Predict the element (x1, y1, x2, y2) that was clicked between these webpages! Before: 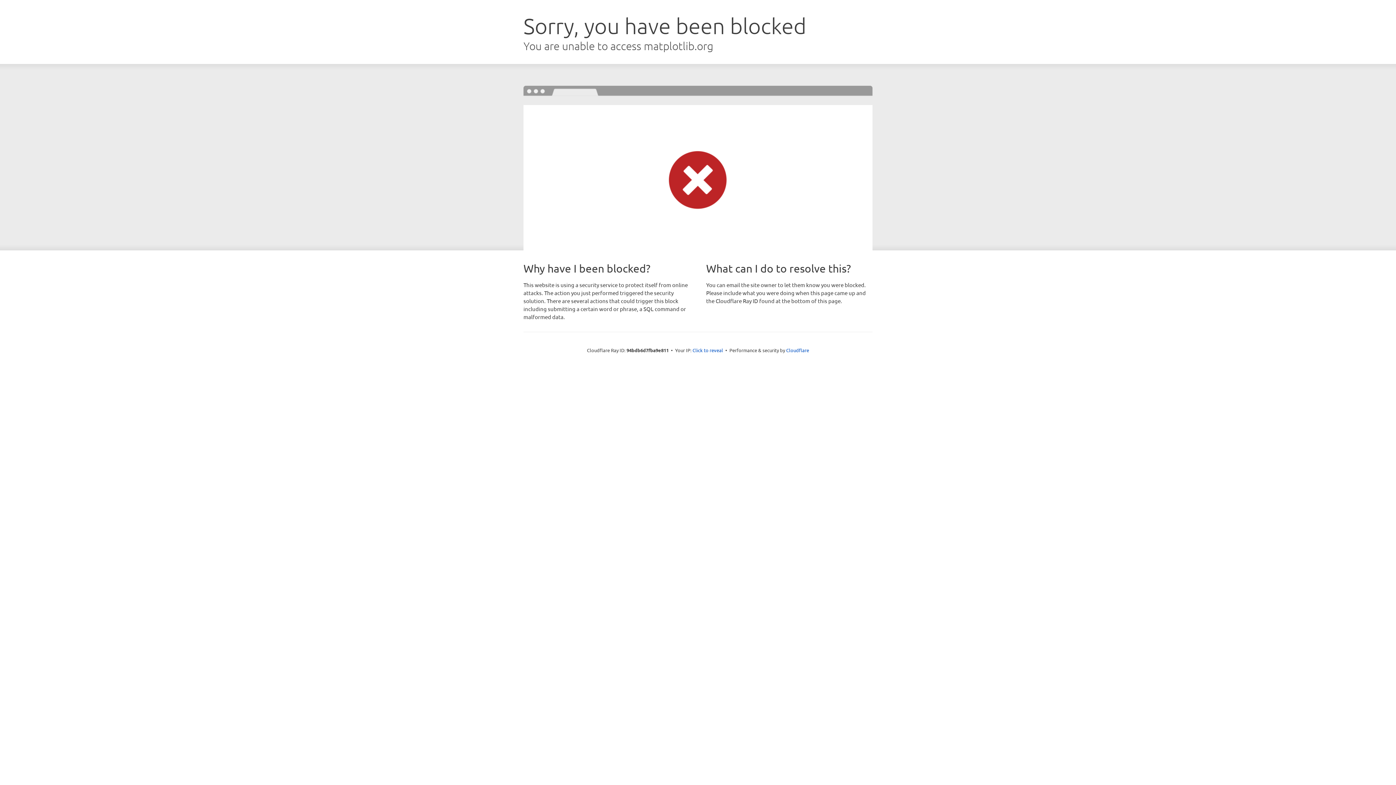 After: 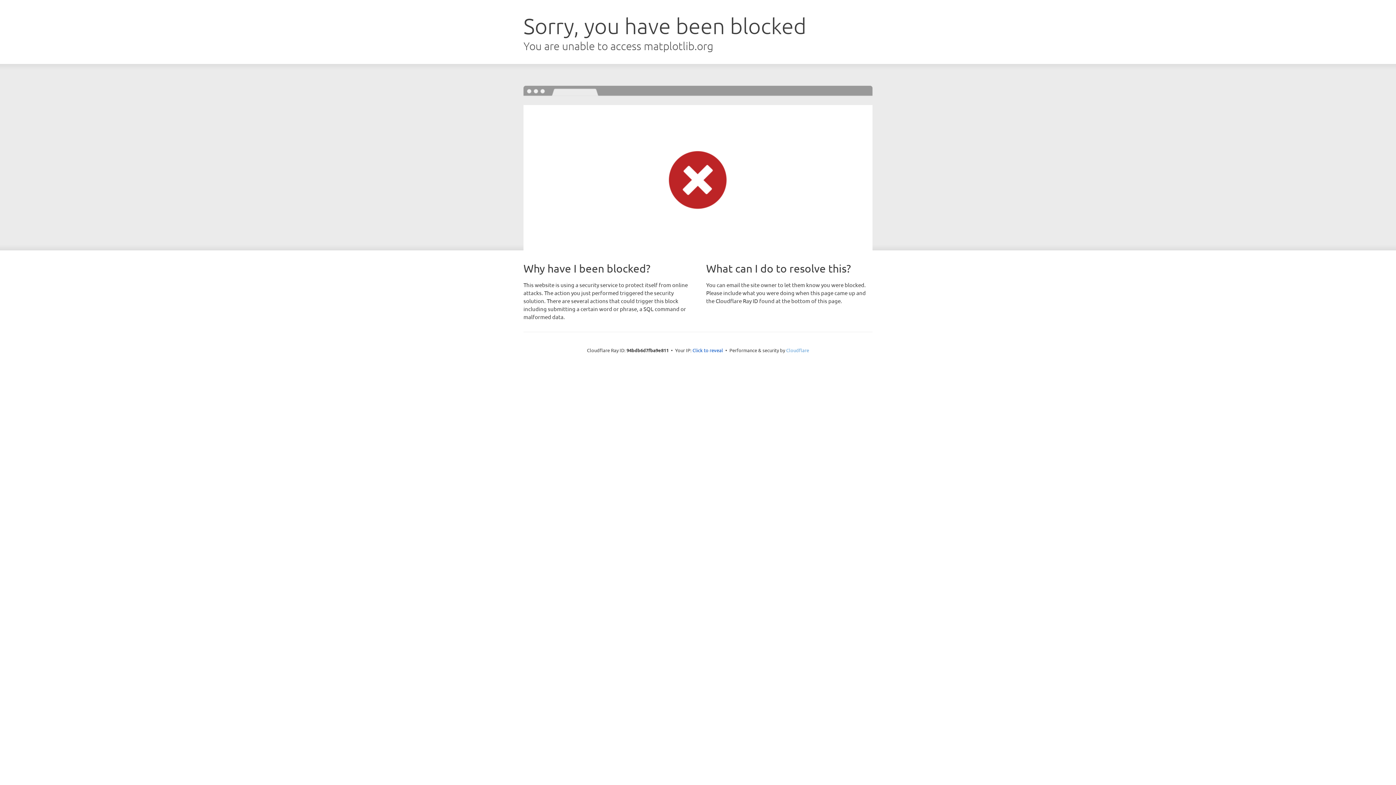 Action: bbox: (786, 347, 809, 353) label: Cloudflare